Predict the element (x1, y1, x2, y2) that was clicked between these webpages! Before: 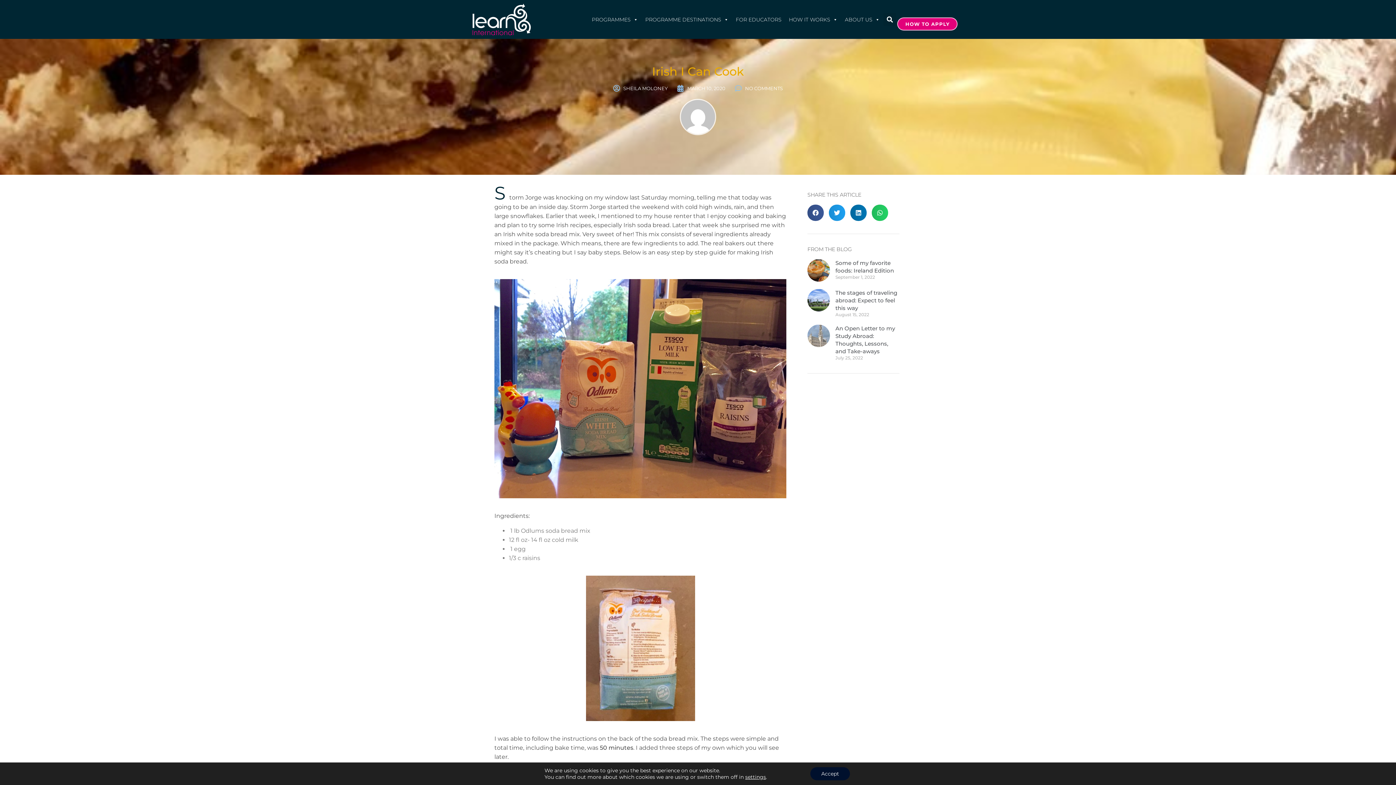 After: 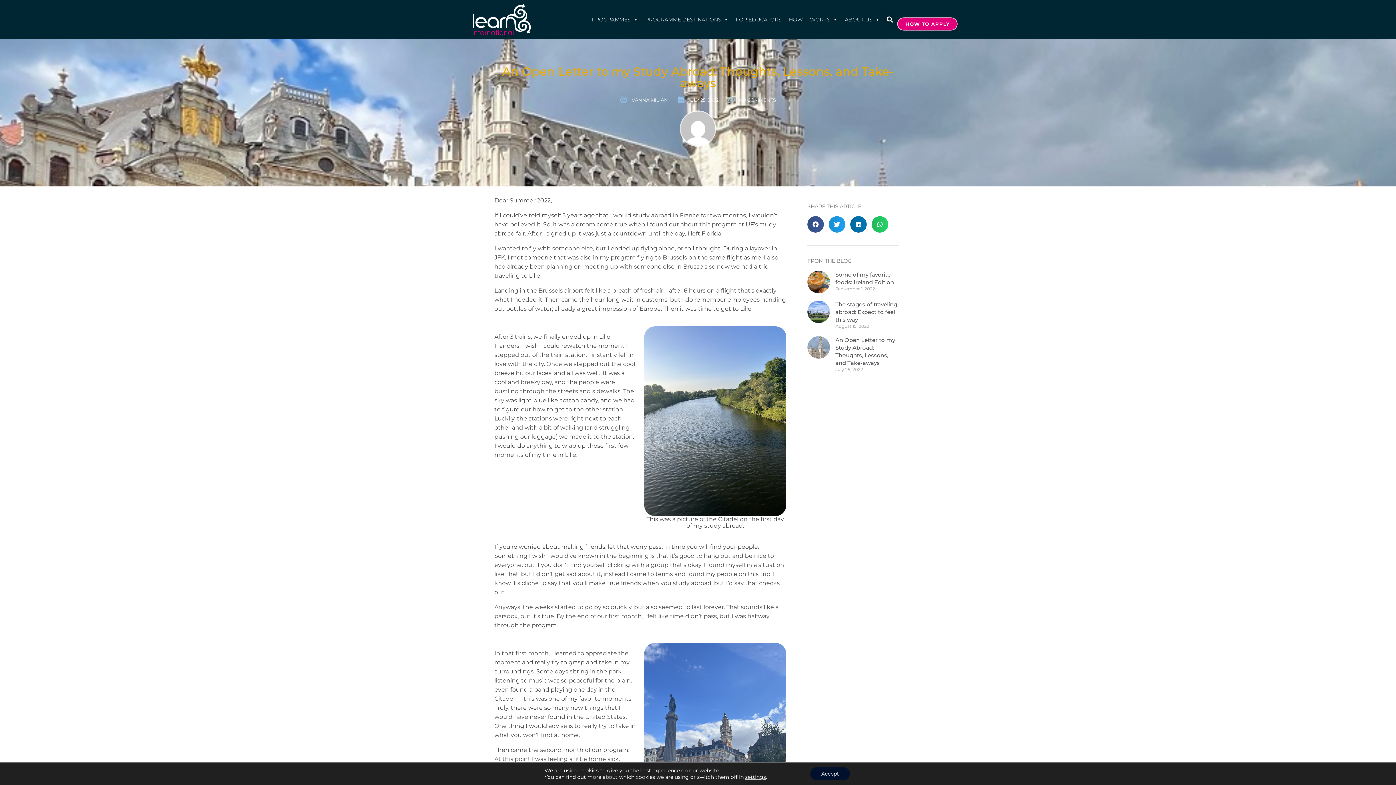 Action: bbox: (807, 324, 830, 360)